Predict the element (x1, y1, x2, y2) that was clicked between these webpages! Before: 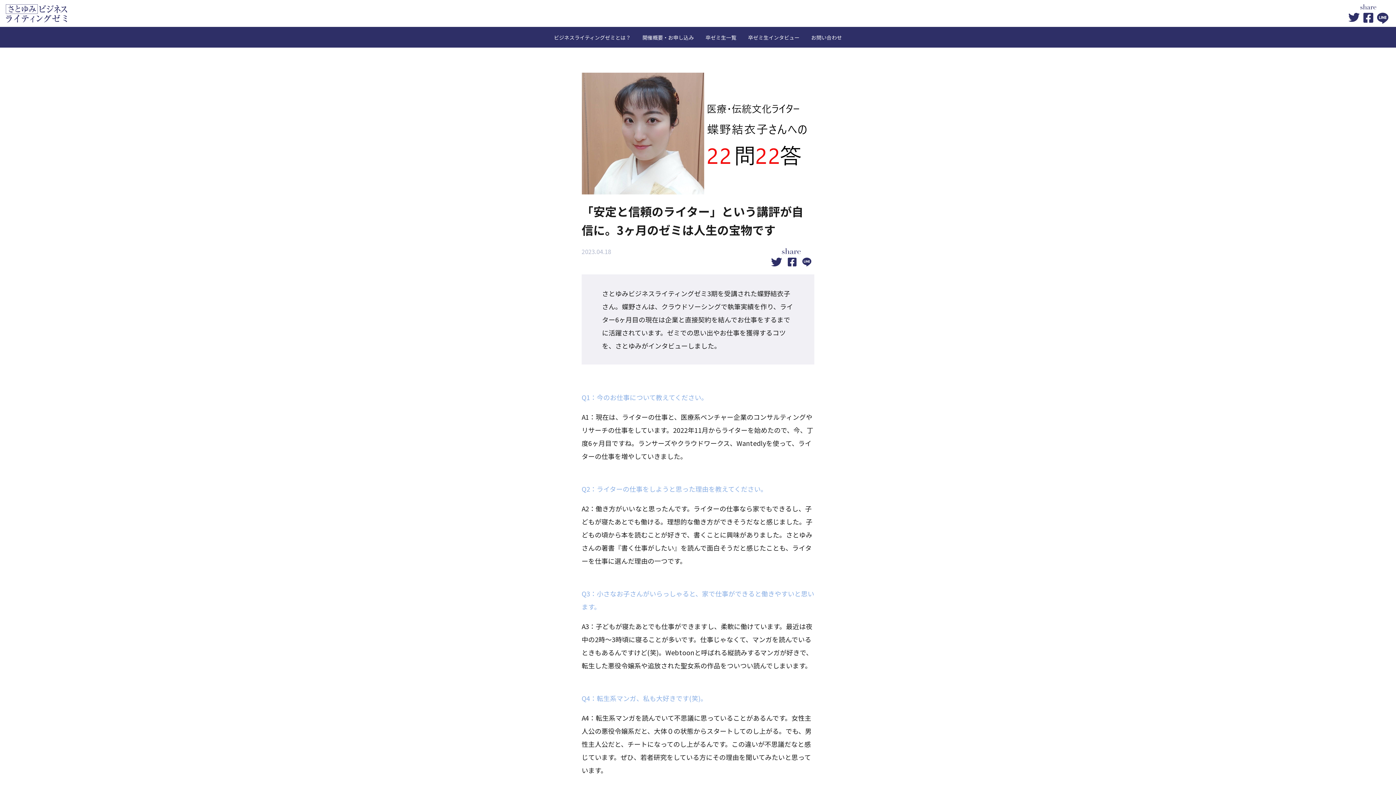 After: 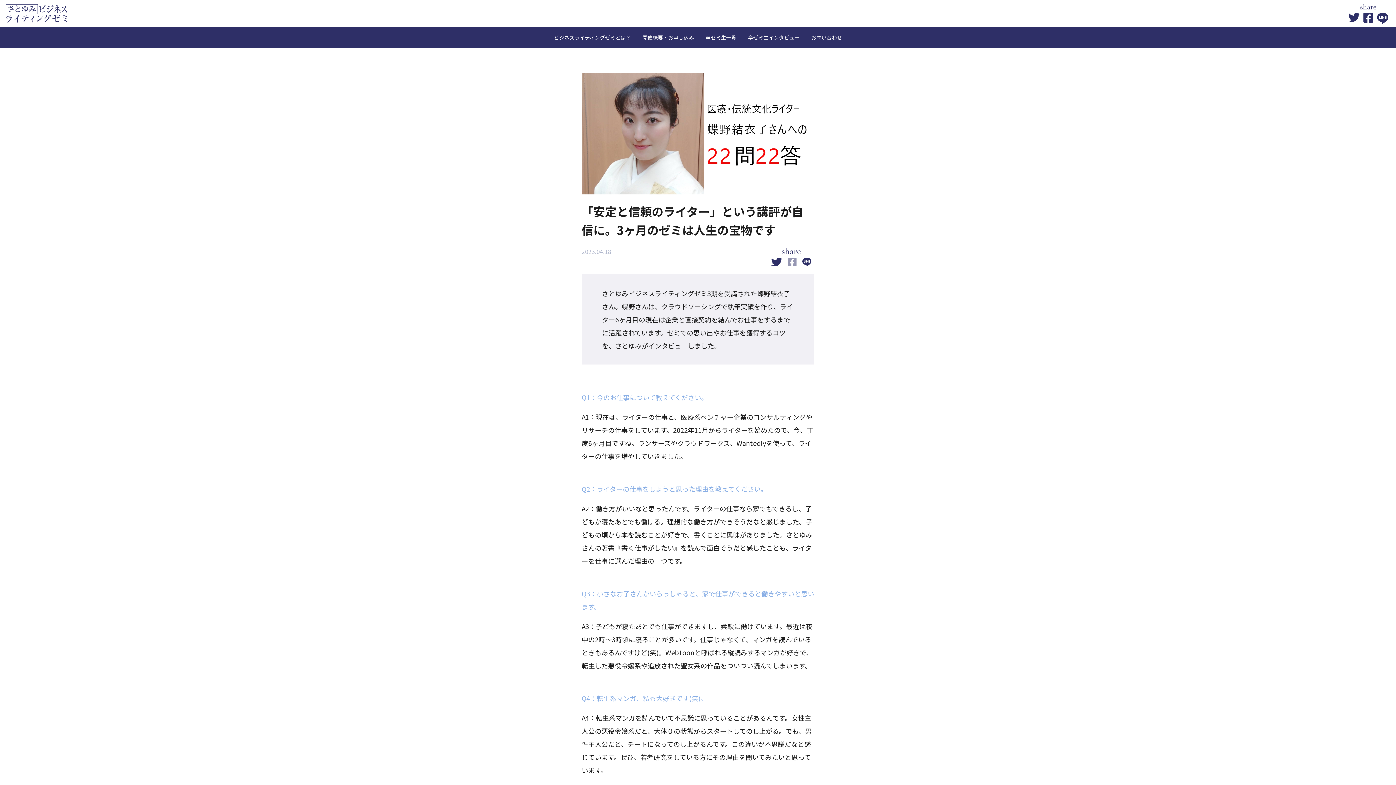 Action: bbox: (787, 257, 796, 266)